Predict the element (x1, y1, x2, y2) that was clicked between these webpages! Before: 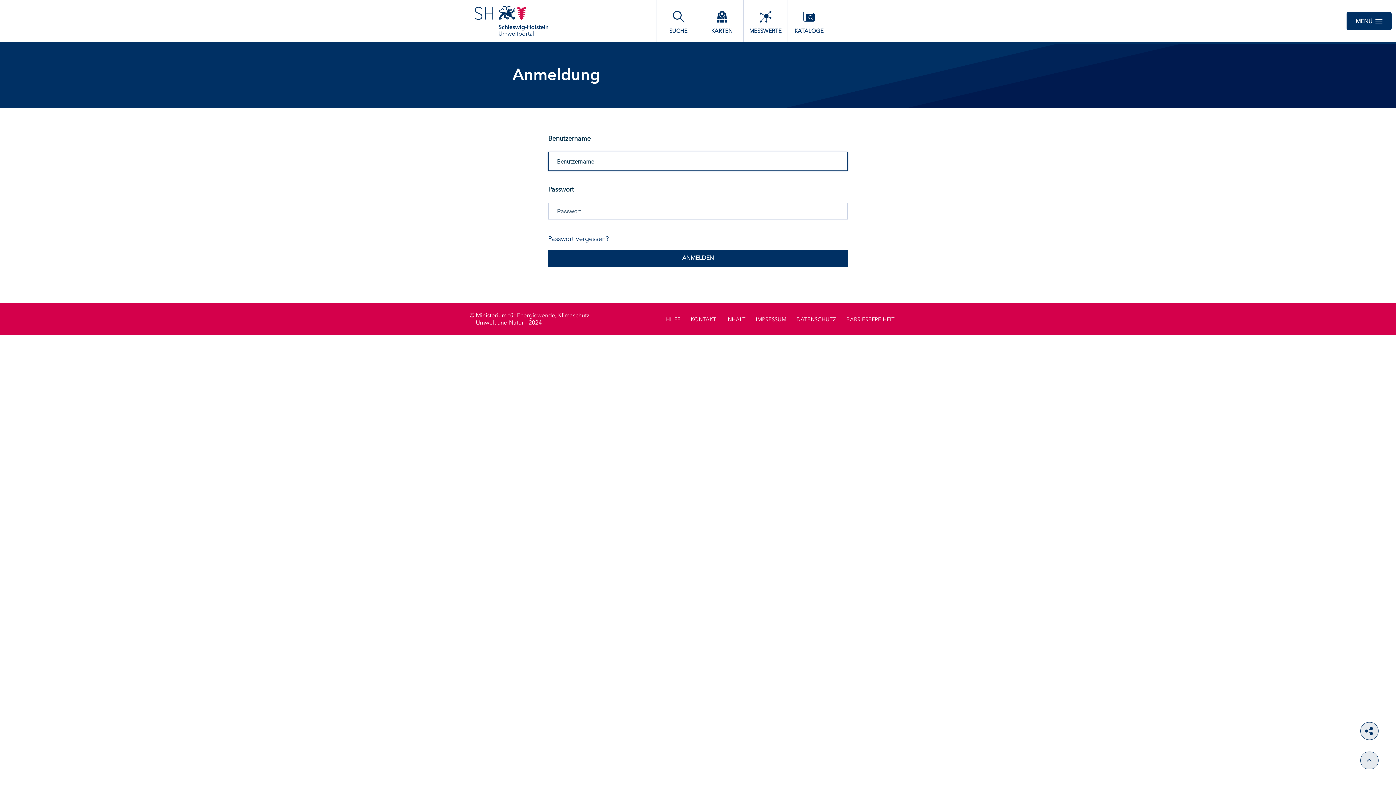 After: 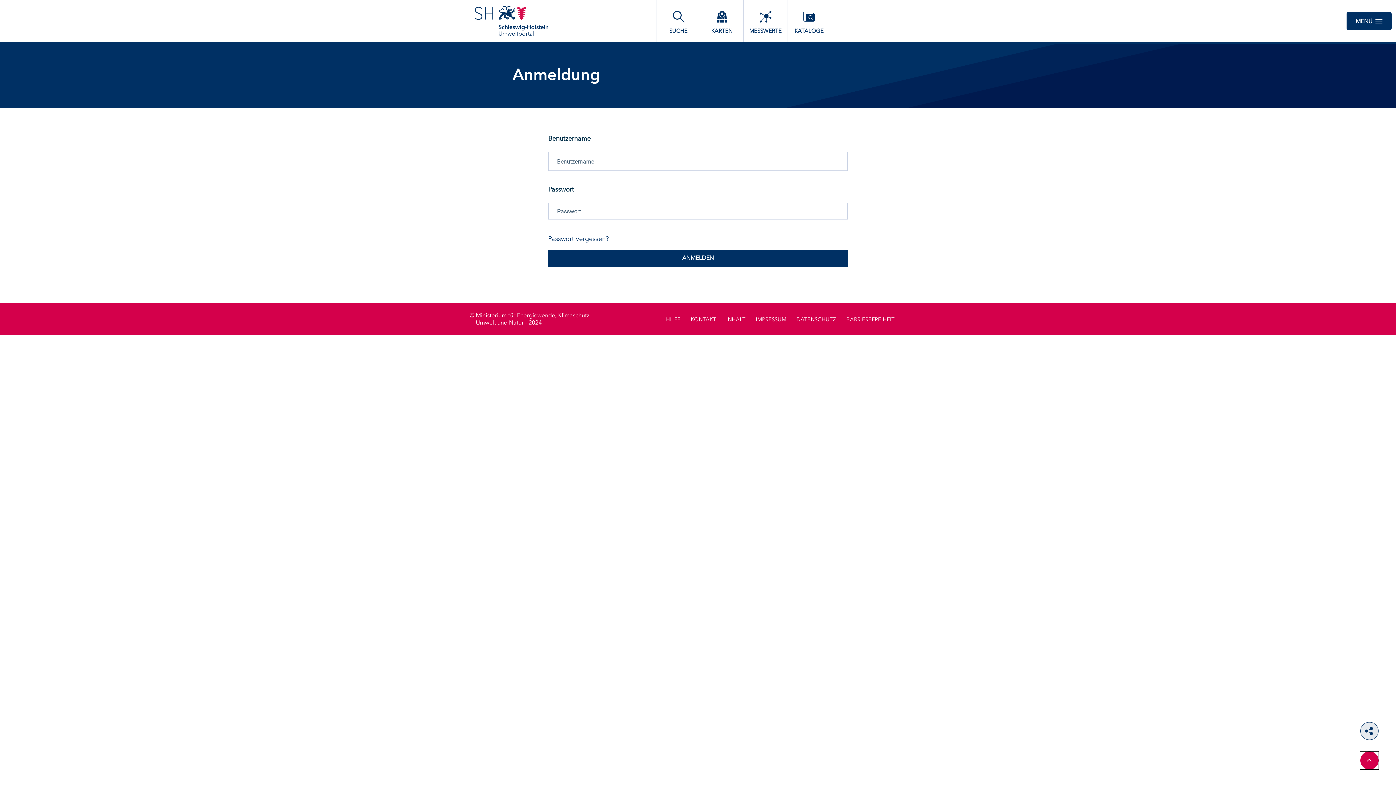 Action: bbox: (1360, 752, 1378, 769)